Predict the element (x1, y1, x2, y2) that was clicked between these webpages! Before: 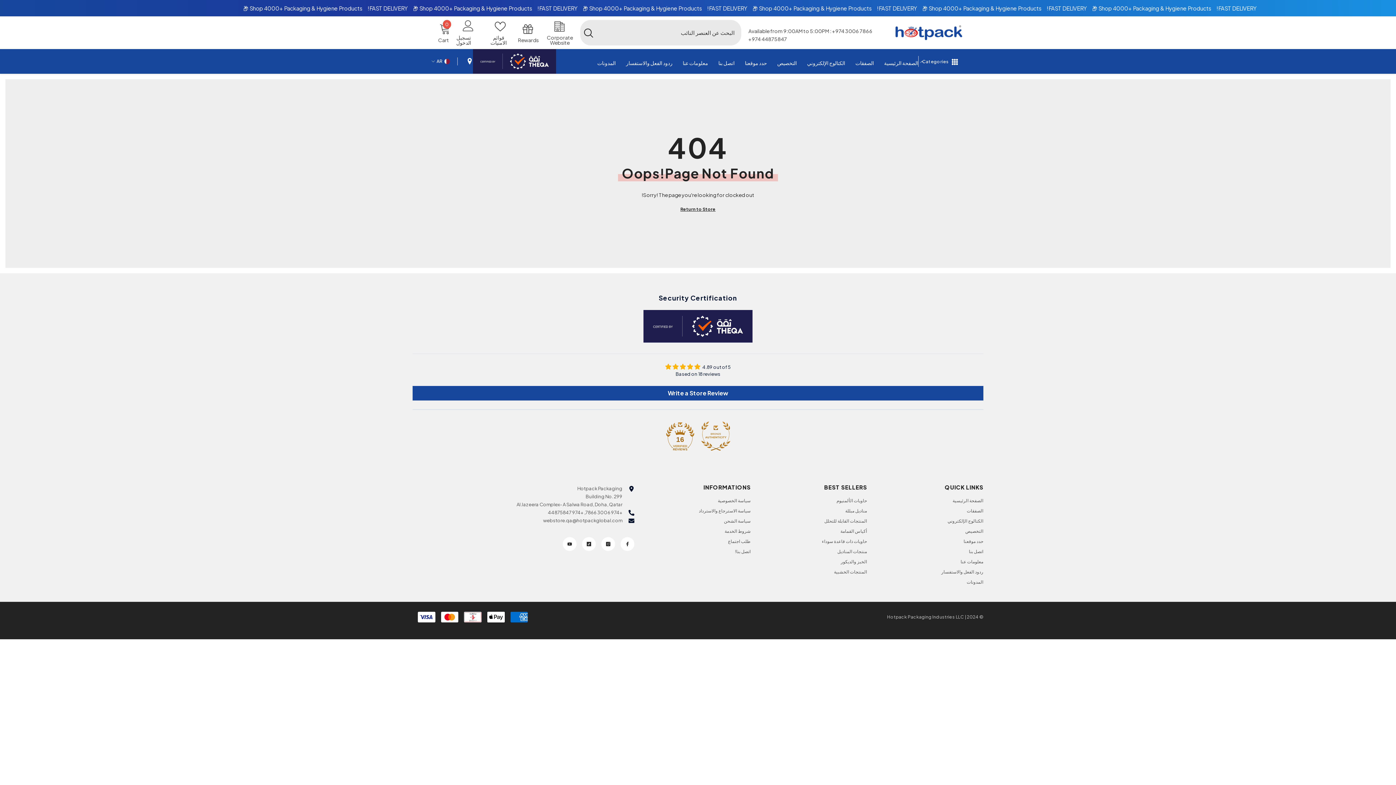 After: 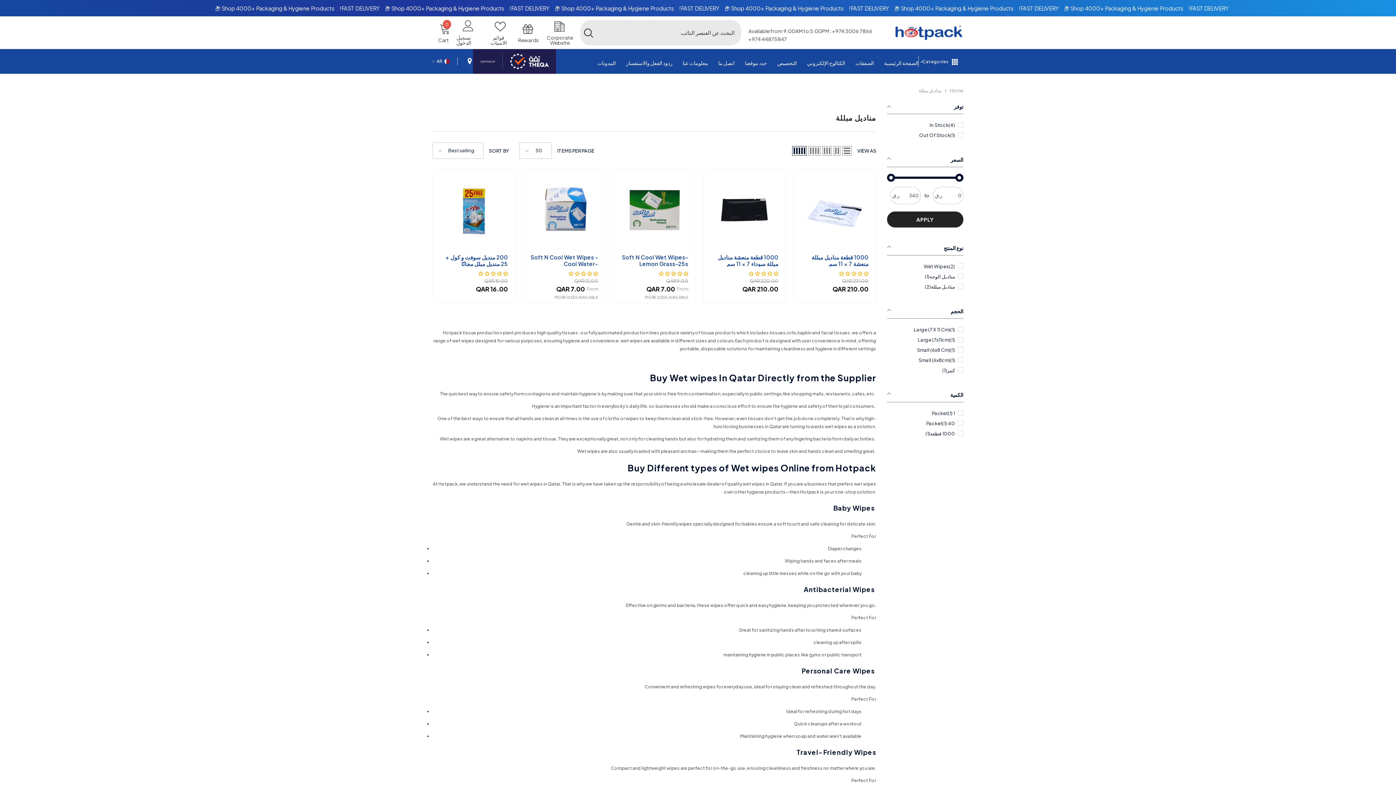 Action: bbox: (845, 506, 867, 516) label: مناديل مبللة